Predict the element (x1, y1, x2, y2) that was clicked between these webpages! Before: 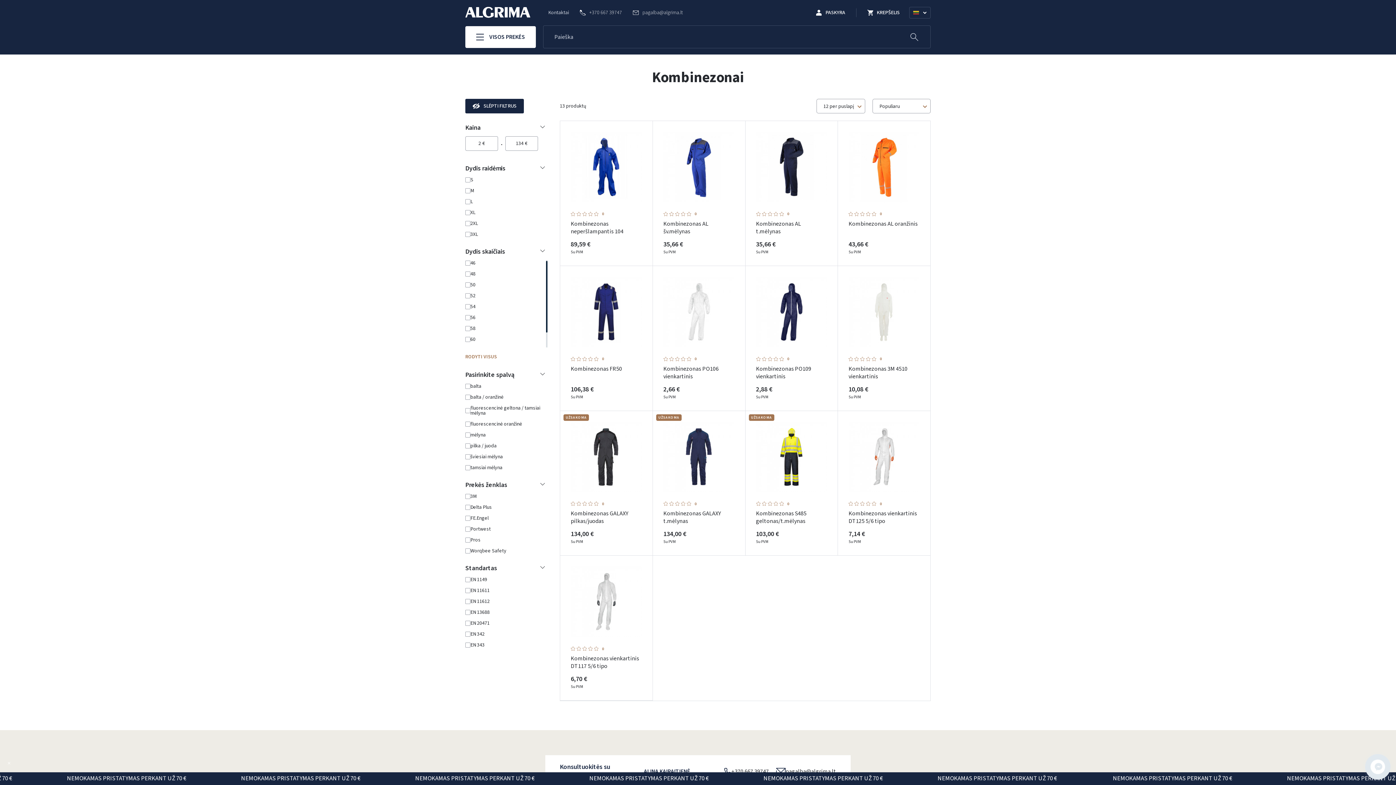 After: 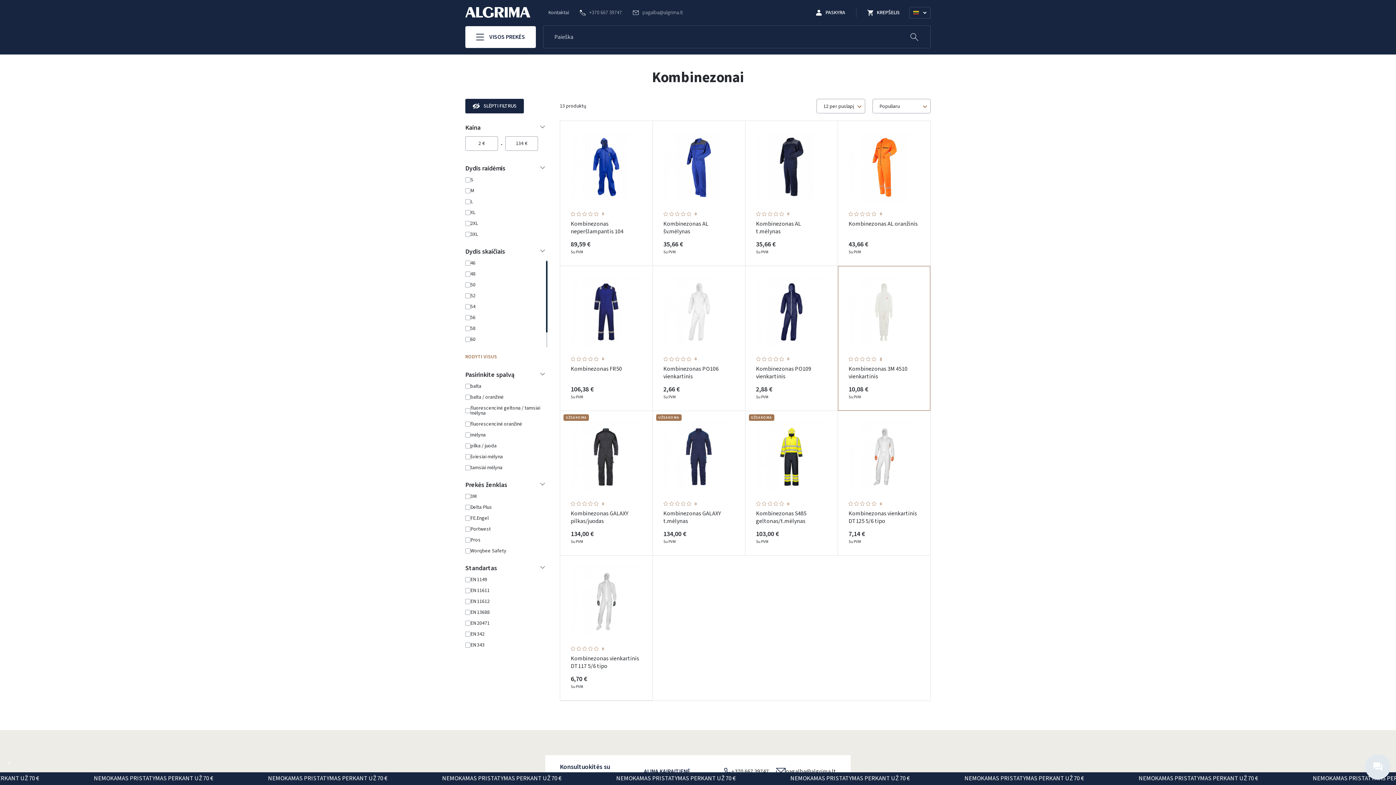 Action: bbox: (880, 357, 882, 361) label: 0